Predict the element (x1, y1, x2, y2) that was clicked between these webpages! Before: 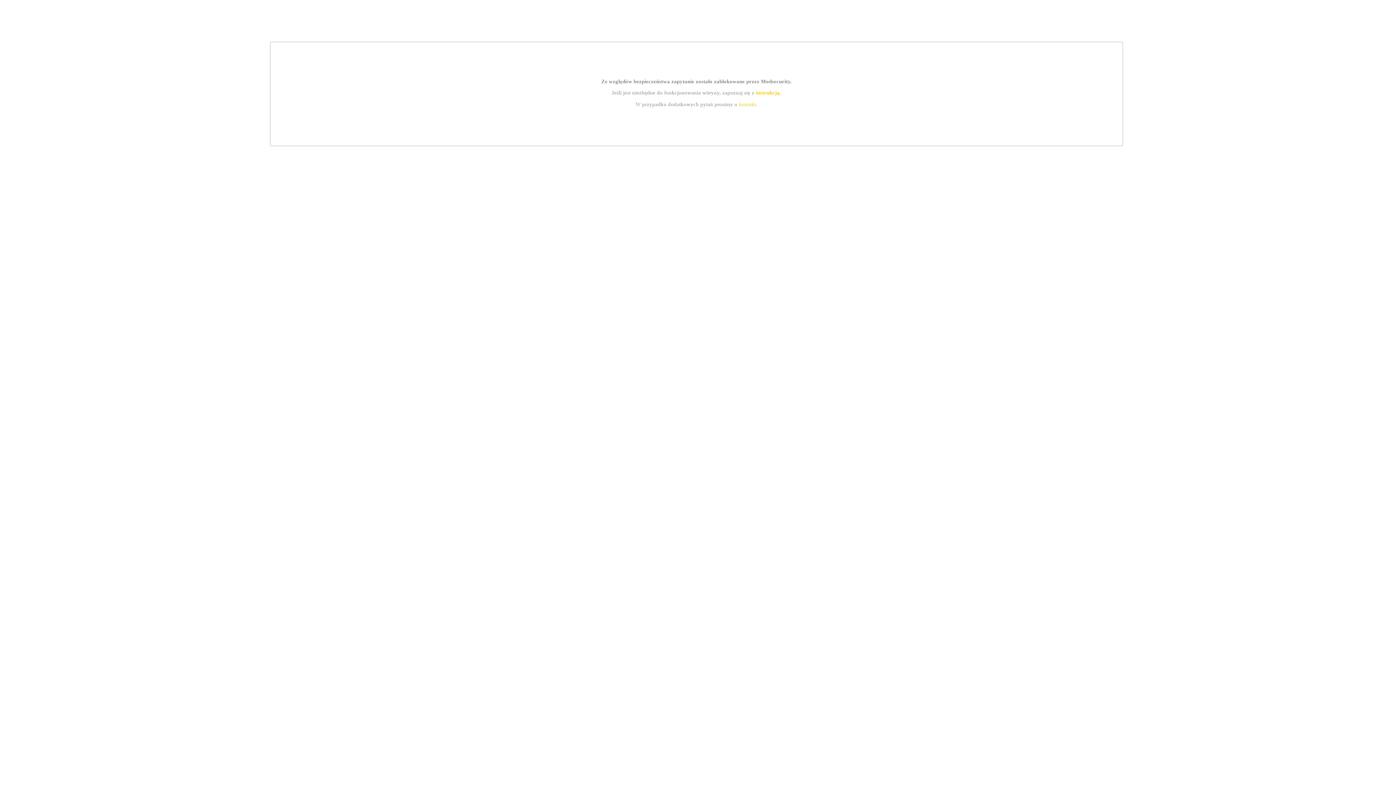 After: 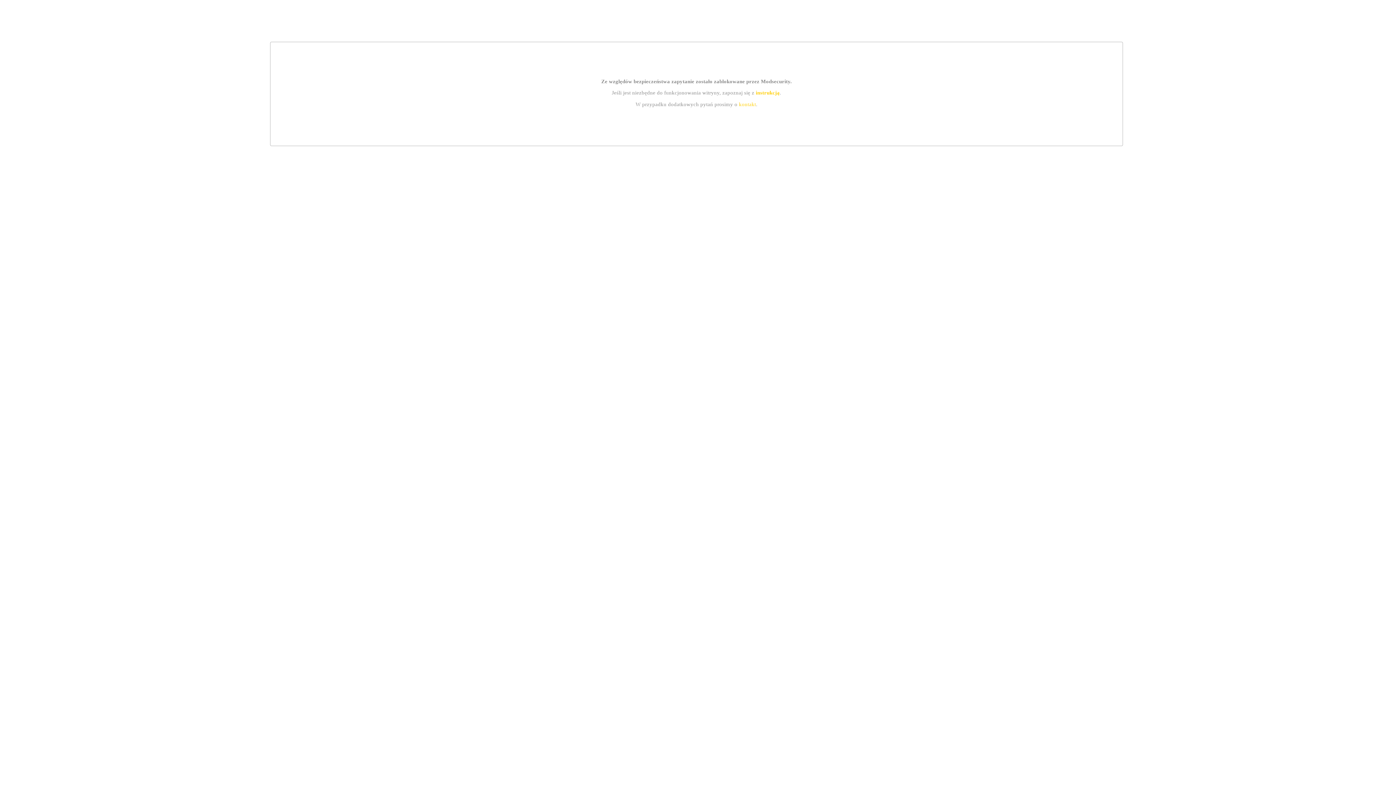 Action: label: kontakt bbox: (739, 101, 756, 107)